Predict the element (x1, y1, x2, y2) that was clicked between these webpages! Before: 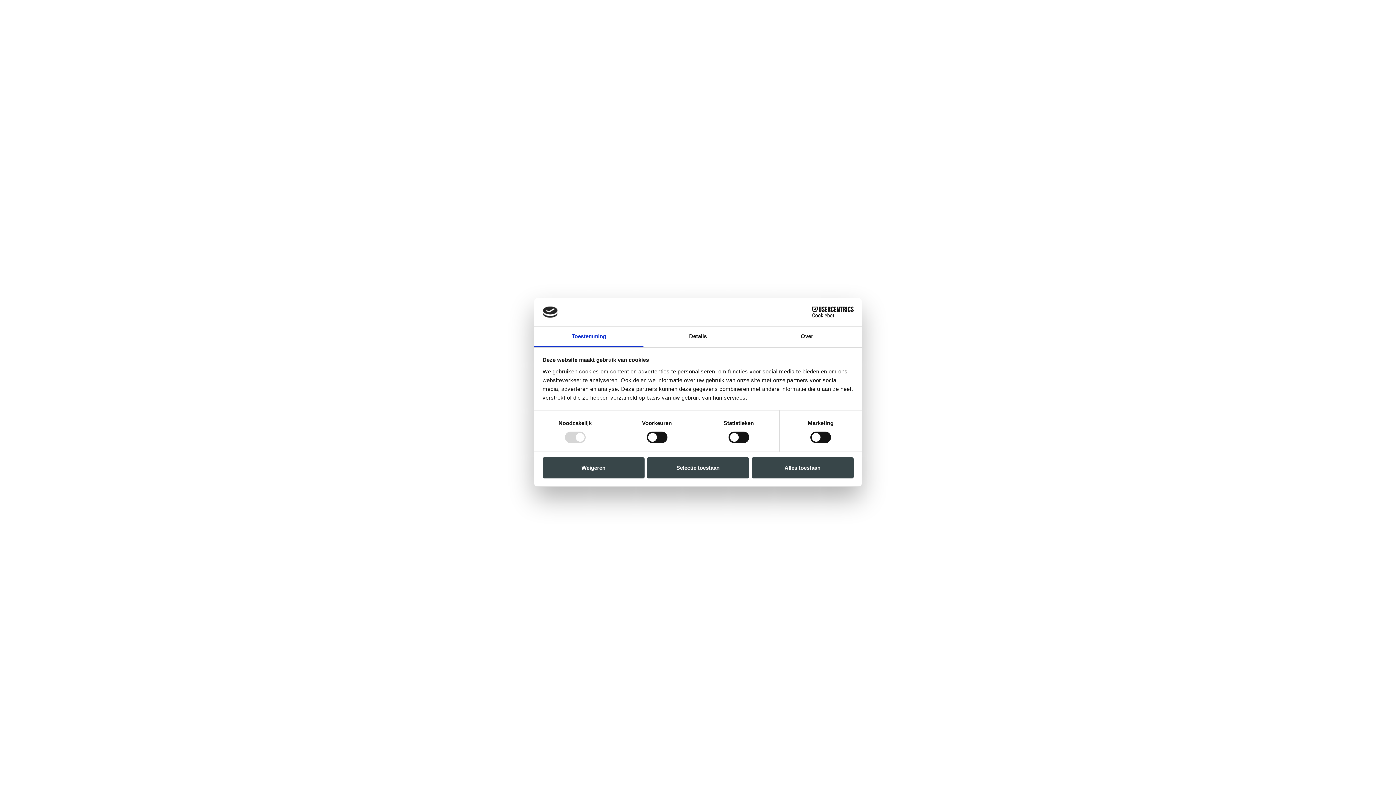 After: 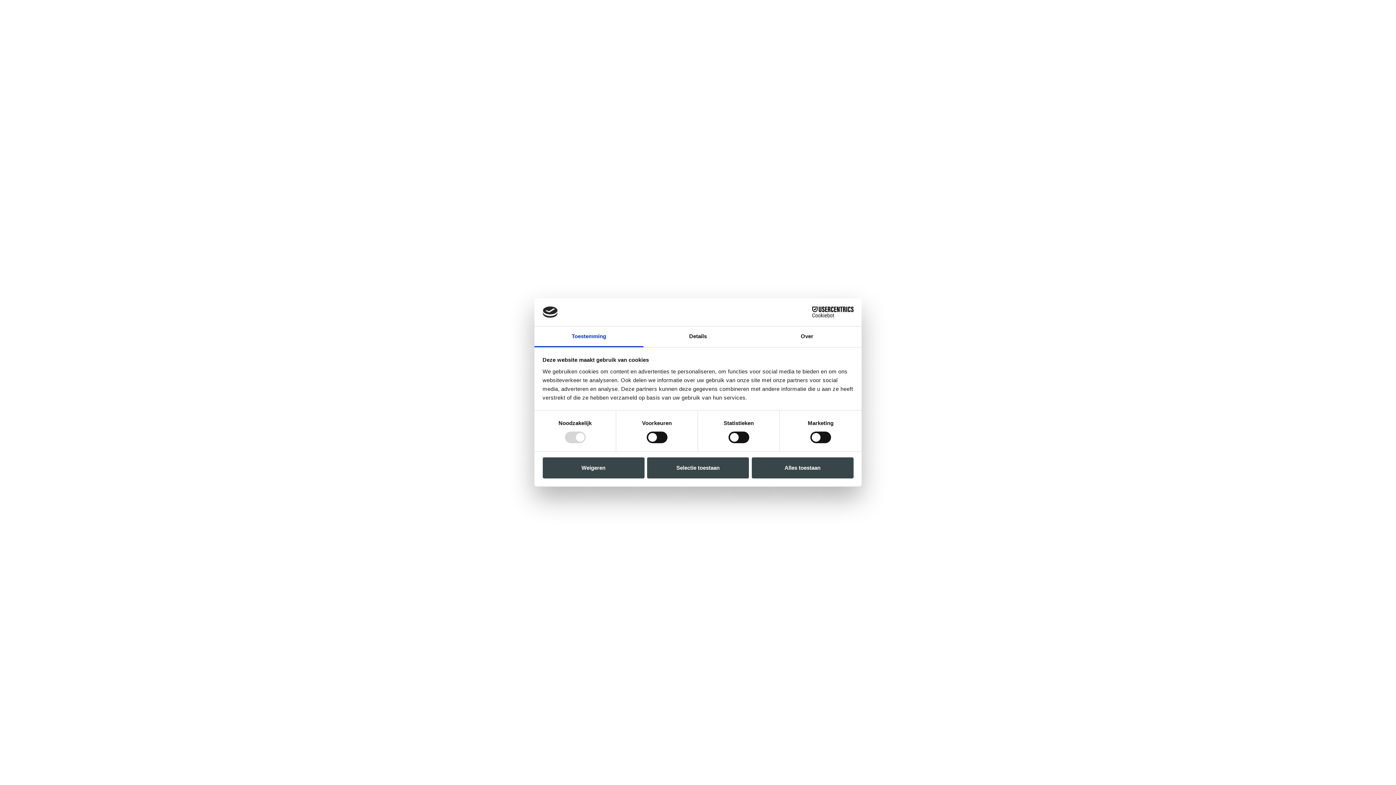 Action: bbox: (790, 306, 853, 317) label: Cookiebot - opens in a new window